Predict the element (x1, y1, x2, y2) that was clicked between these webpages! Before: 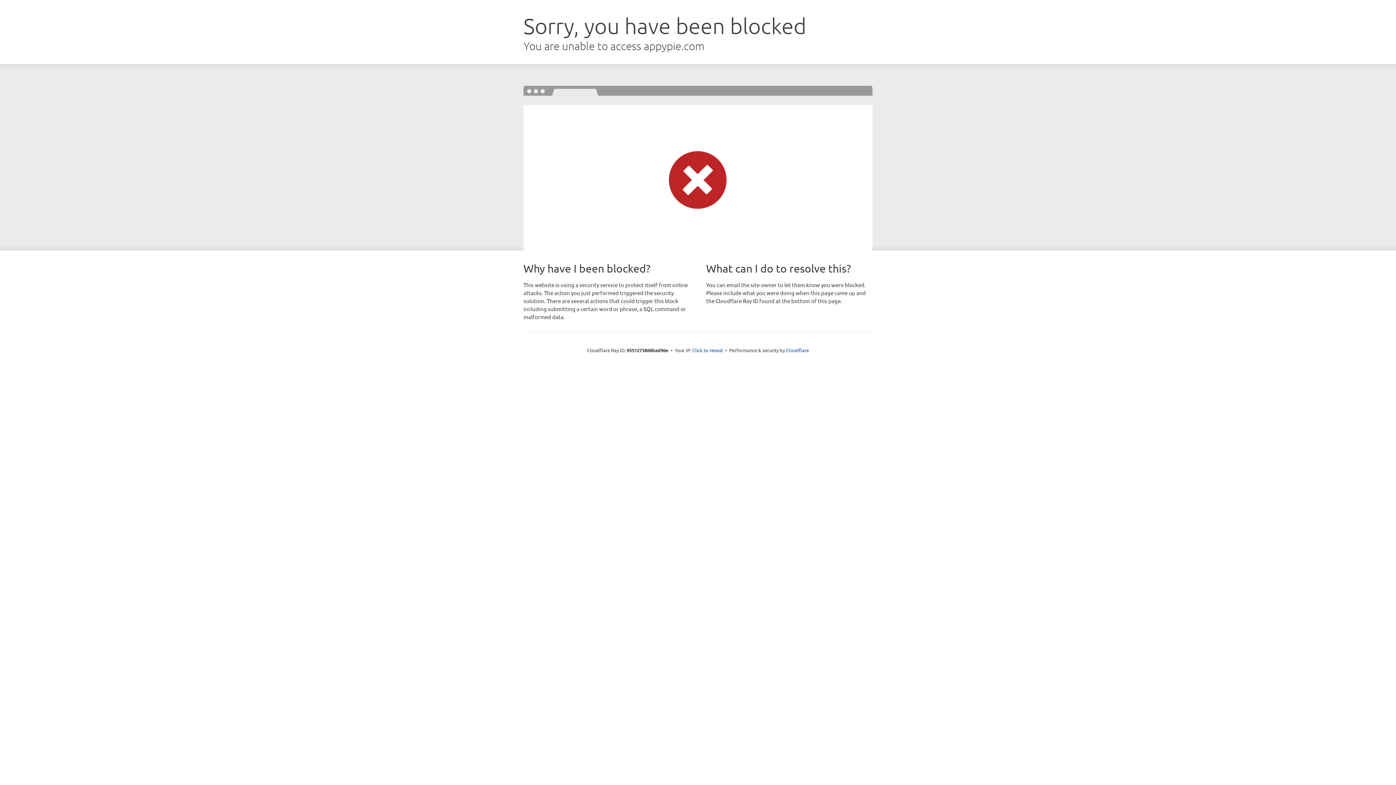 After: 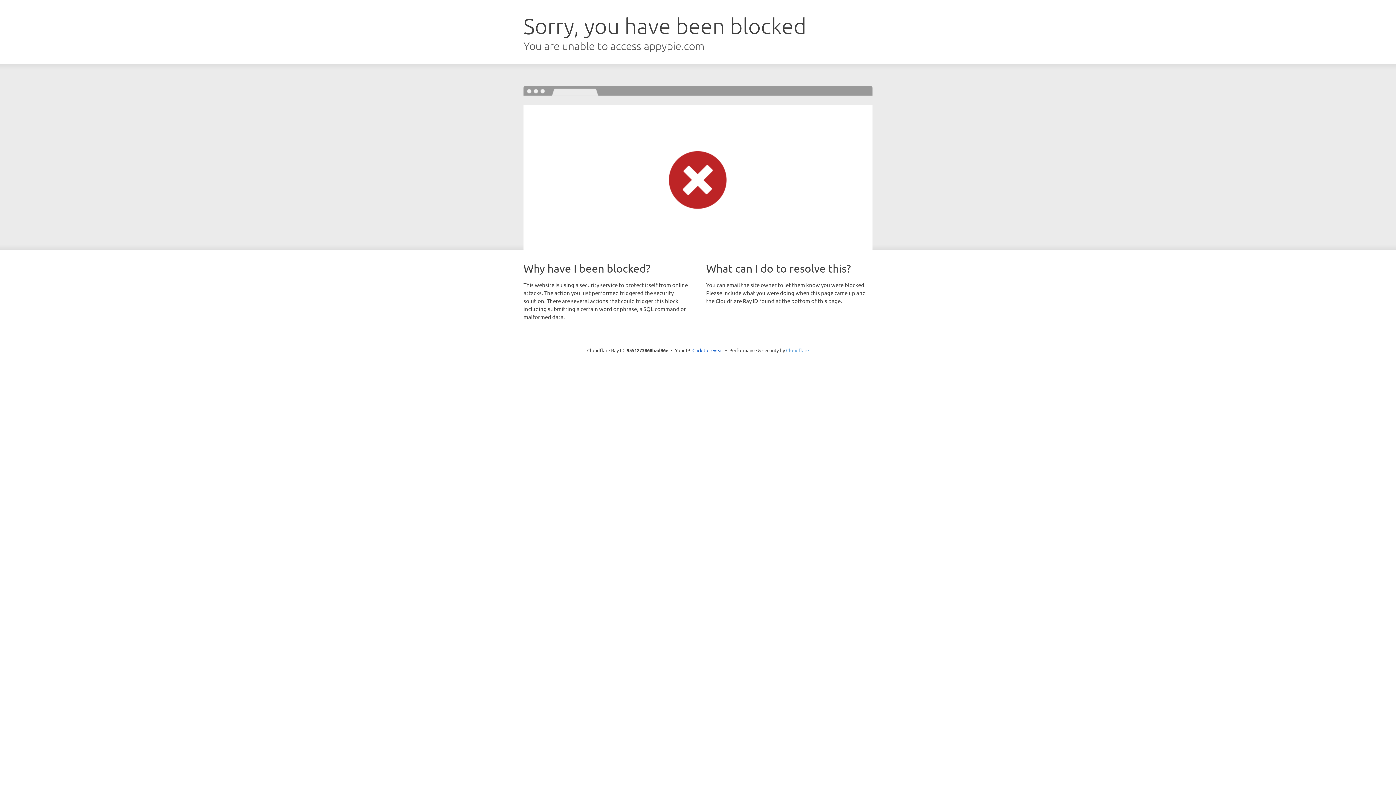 Action: bbox: (786, 347, 809, 353) label: Cloudflare